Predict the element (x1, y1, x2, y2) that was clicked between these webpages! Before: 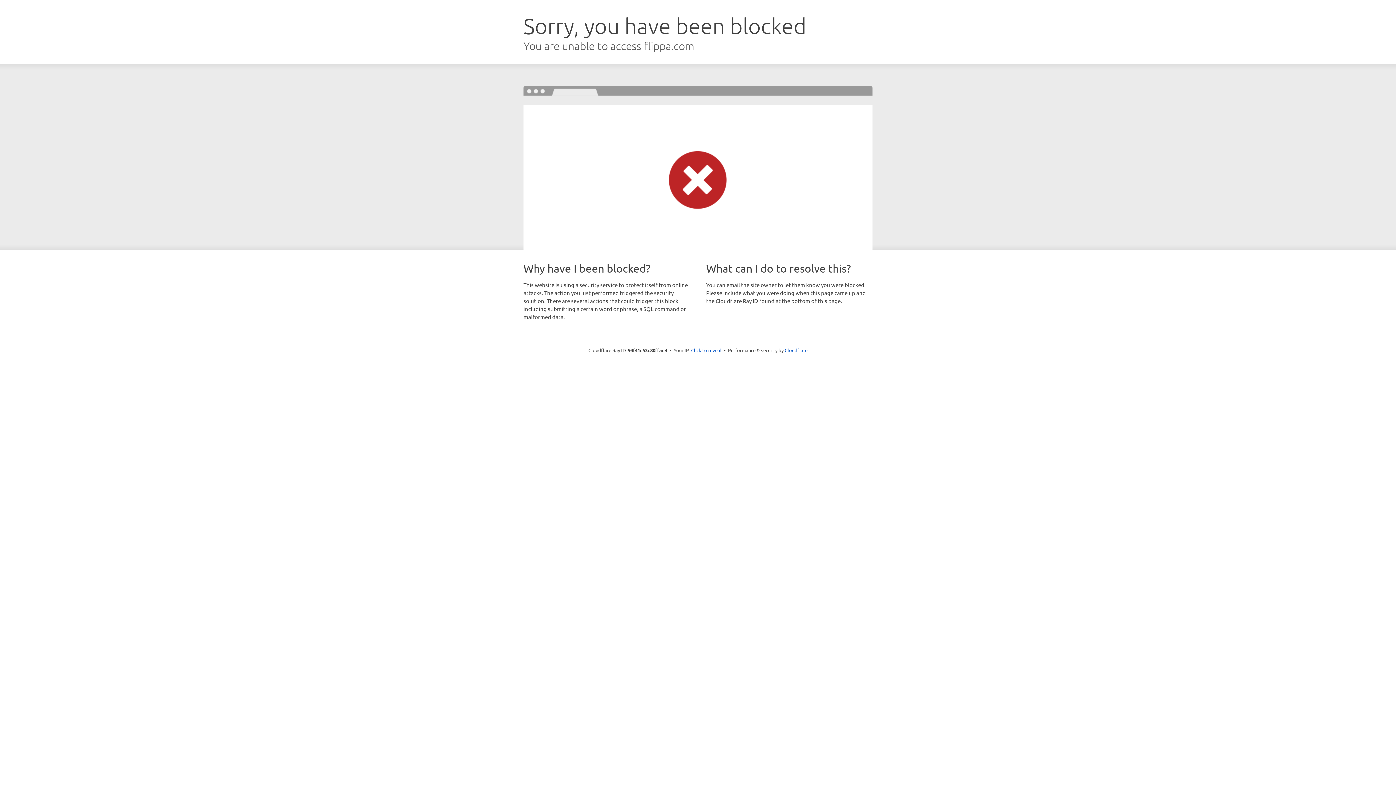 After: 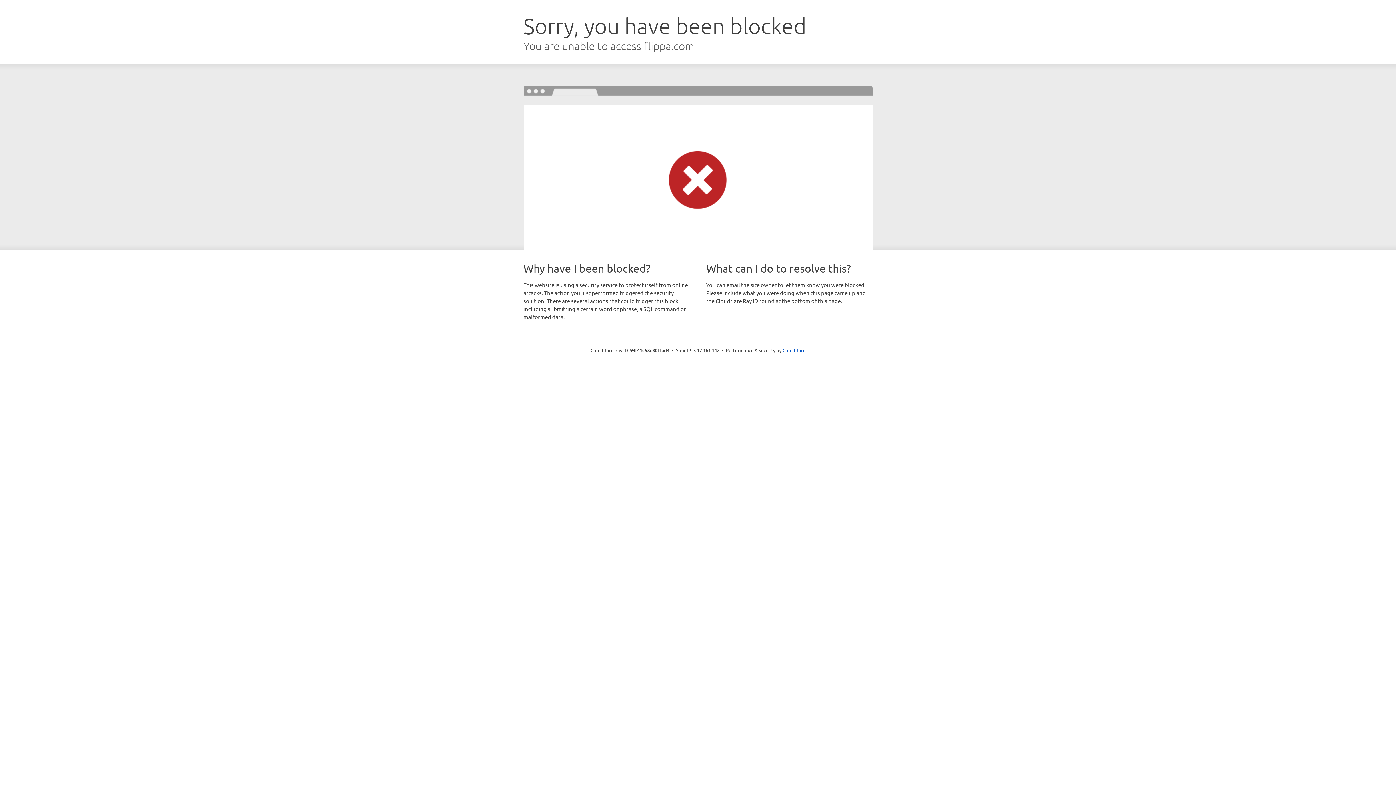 Action: bbox: (691, 346, 721, 353) label: Click to reveal